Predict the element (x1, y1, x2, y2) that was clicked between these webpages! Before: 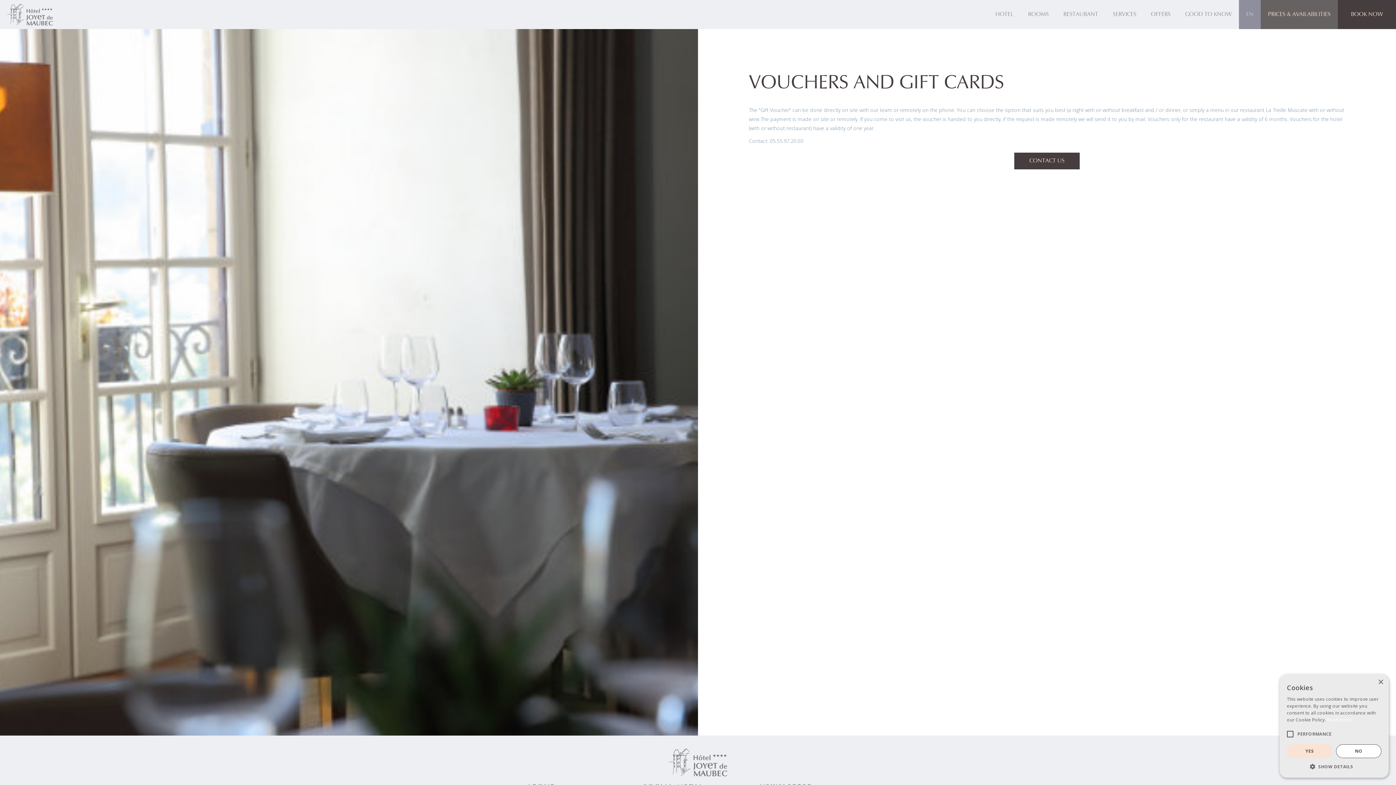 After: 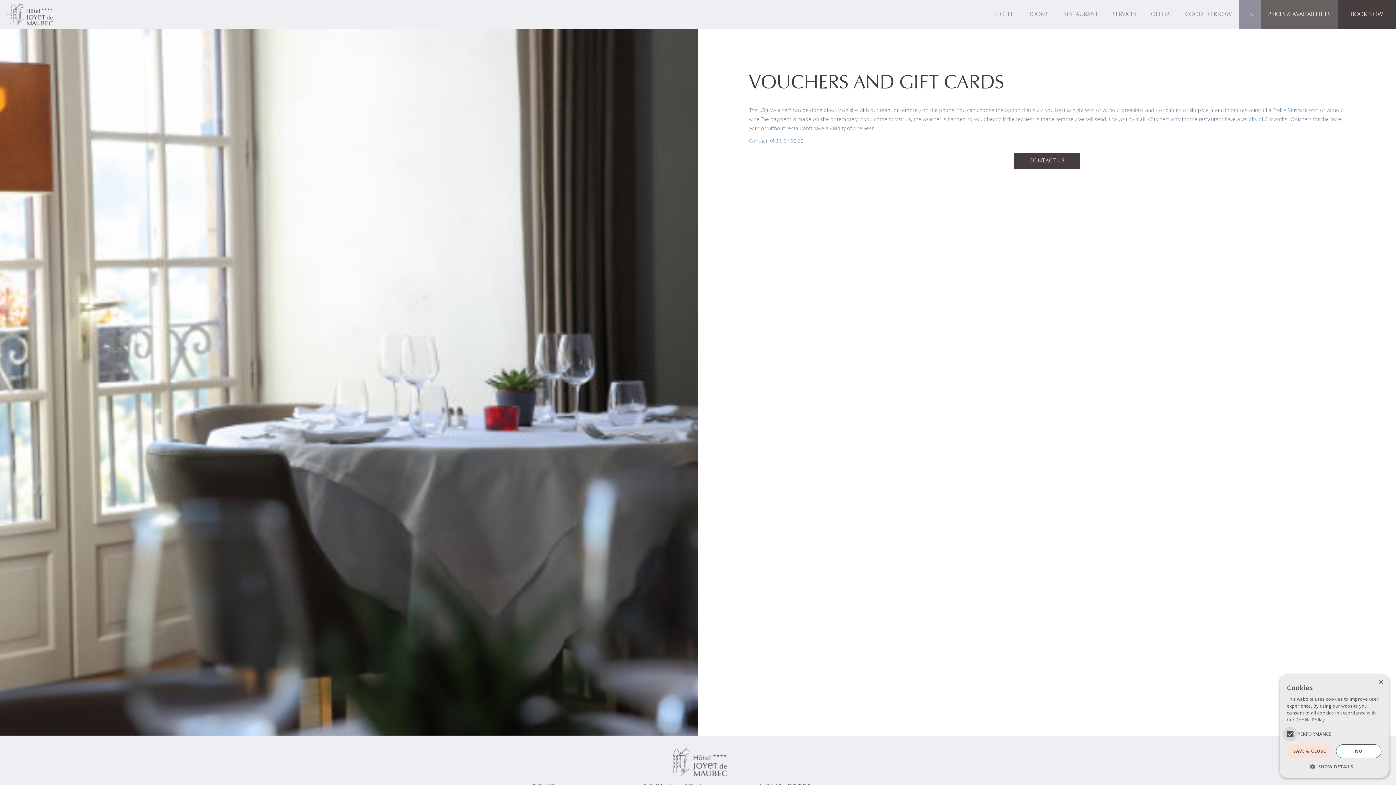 Action: bbox: (1283, 727, 1297, 741)